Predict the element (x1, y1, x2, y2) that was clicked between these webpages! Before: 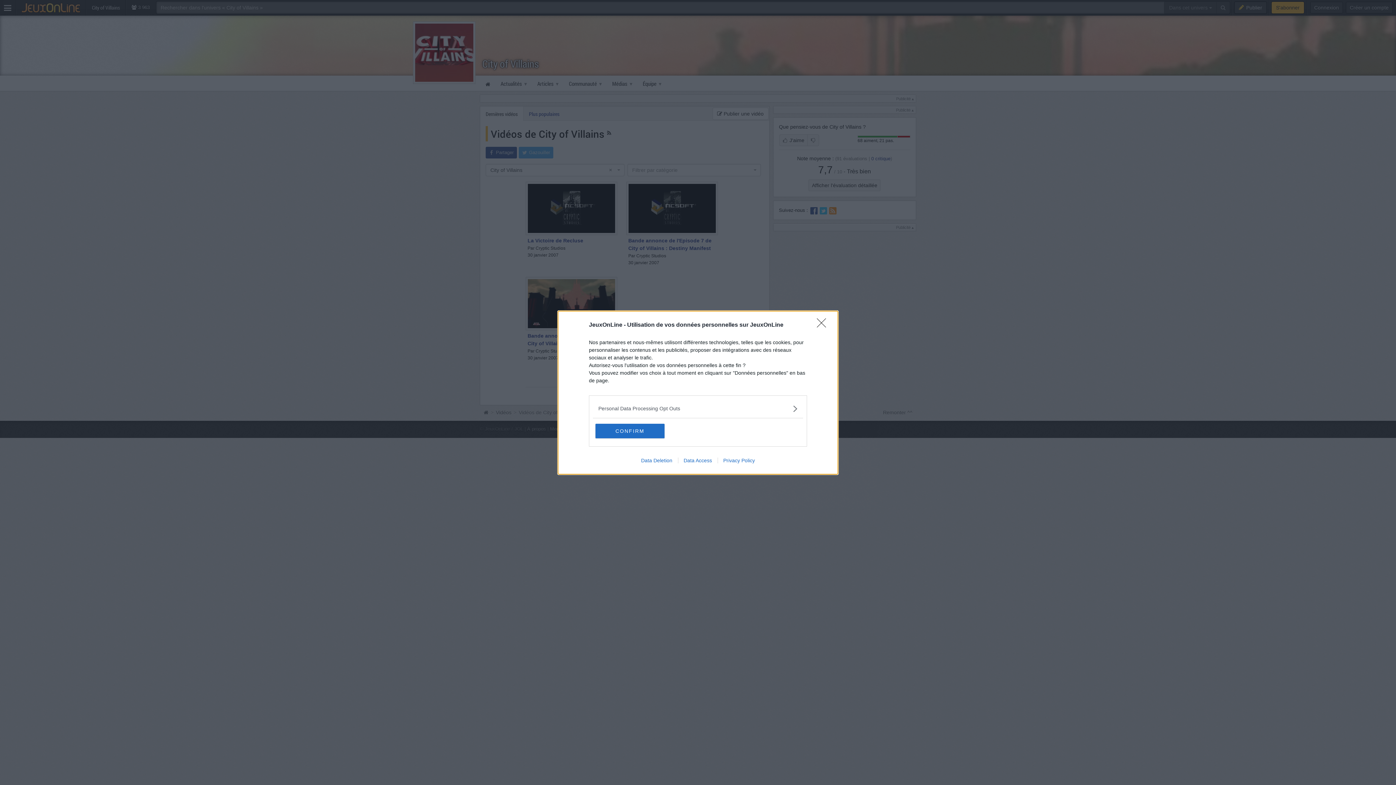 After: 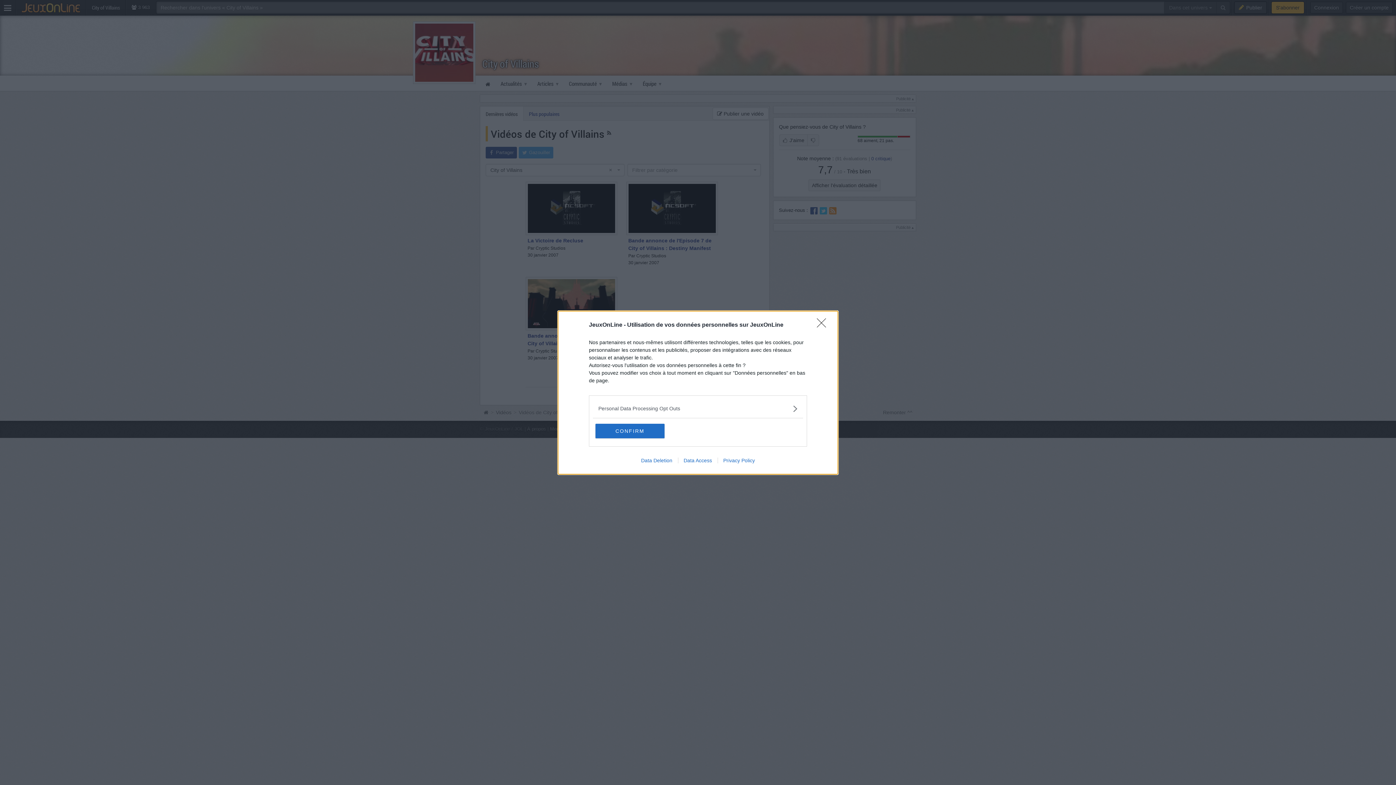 Action: bbox: (678, 457, 717, 463) label: Data Access